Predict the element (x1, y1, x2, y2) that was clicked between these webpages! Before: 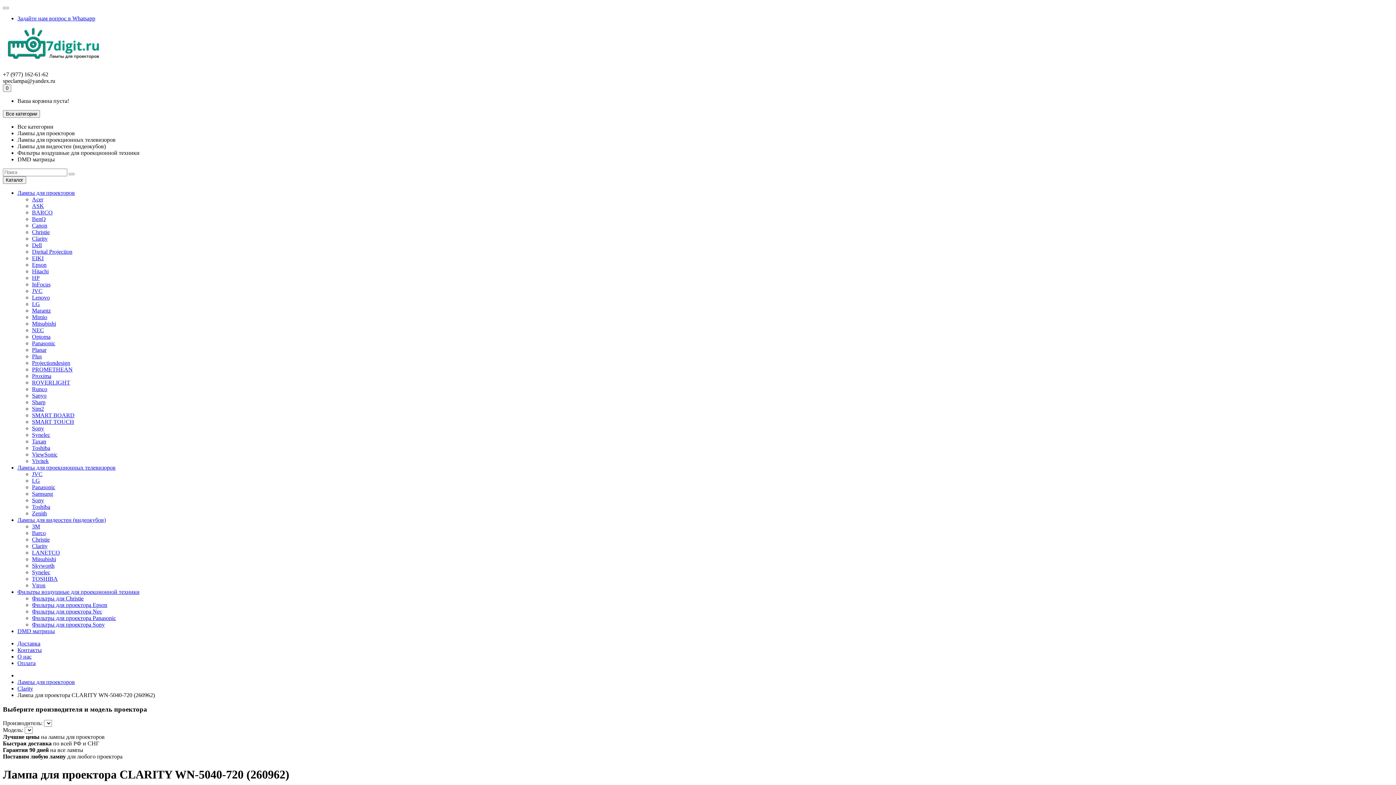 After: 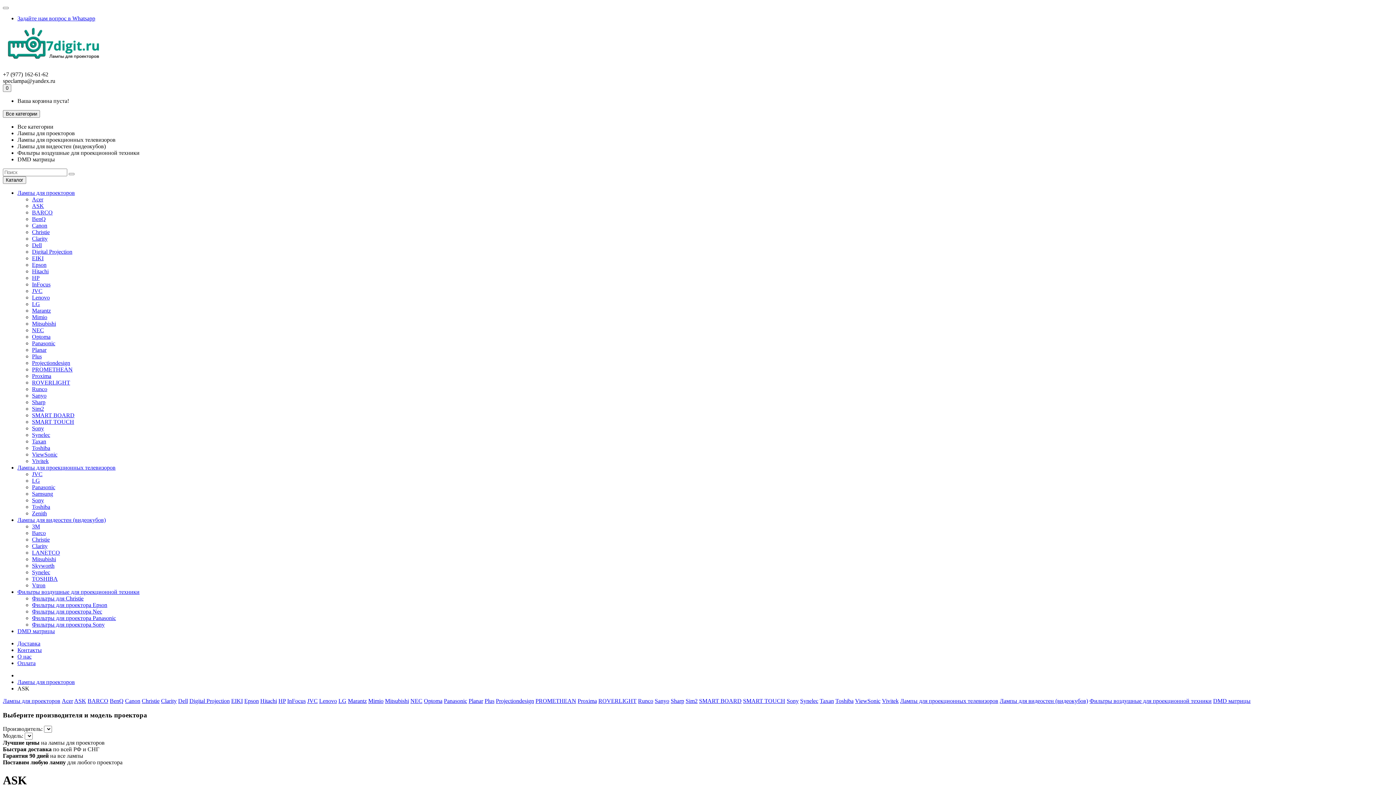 Action: bbox: (32, 202, 44, 209) label: ASK